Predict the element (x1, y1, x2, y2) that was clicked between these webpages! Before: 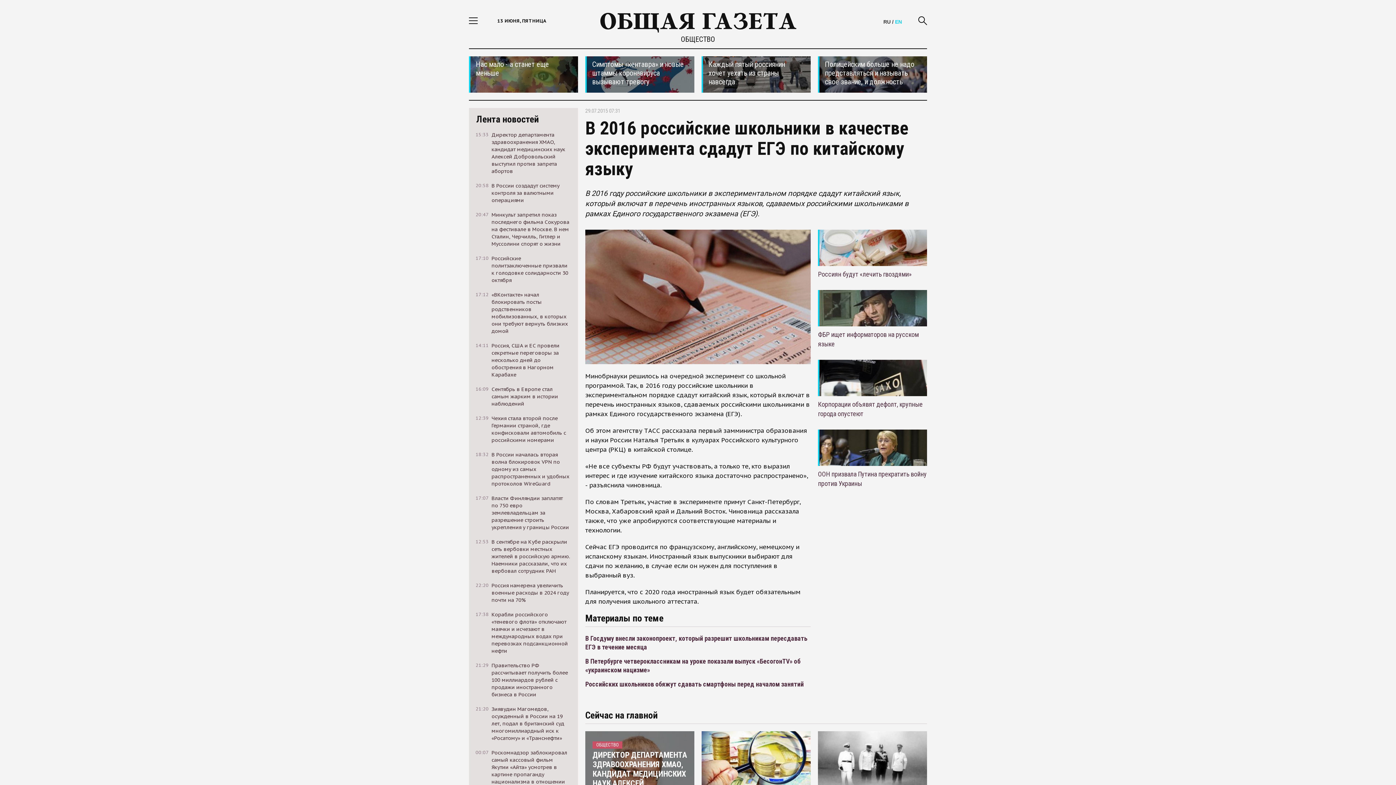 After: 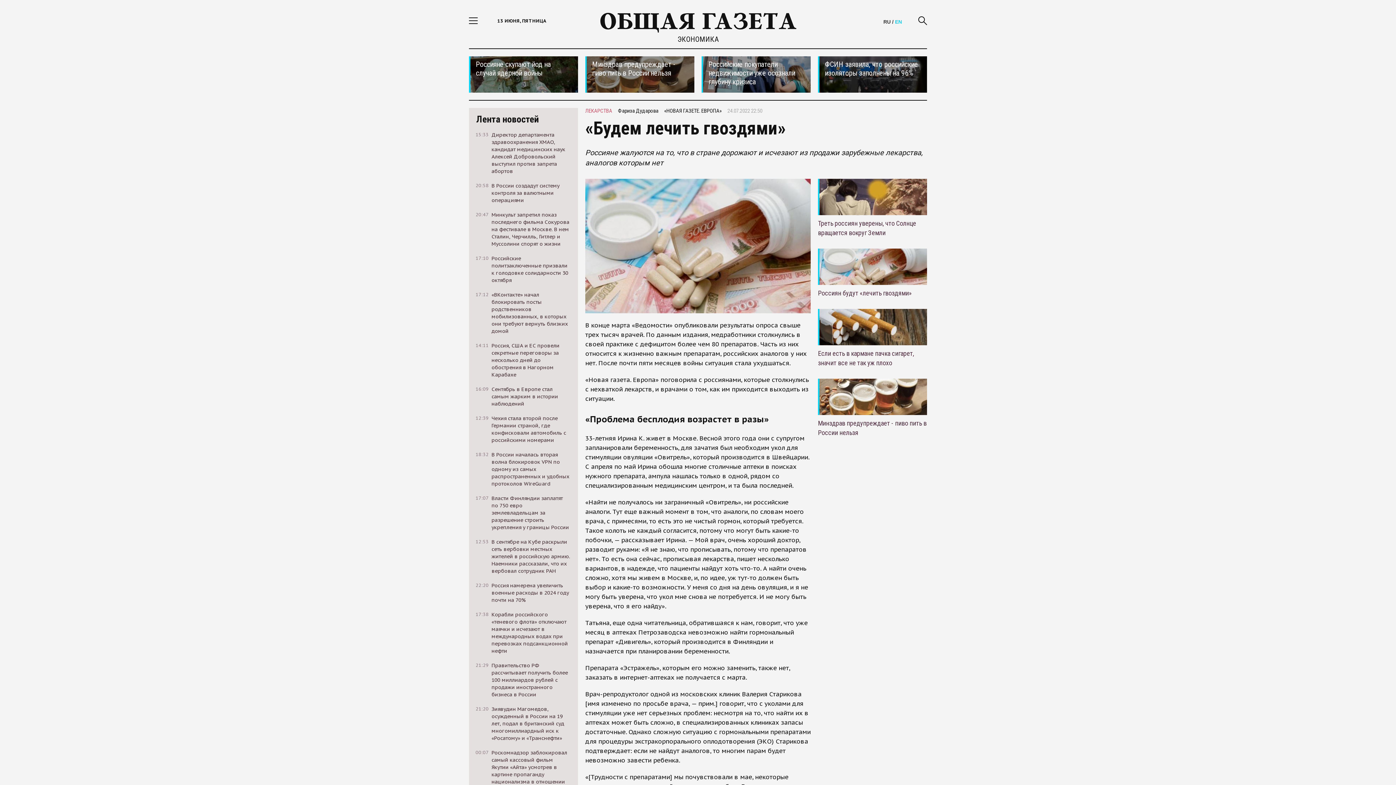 Action: label: Россиян будут «лечить гвоздями» bbox: (818, 270, 911, 278)